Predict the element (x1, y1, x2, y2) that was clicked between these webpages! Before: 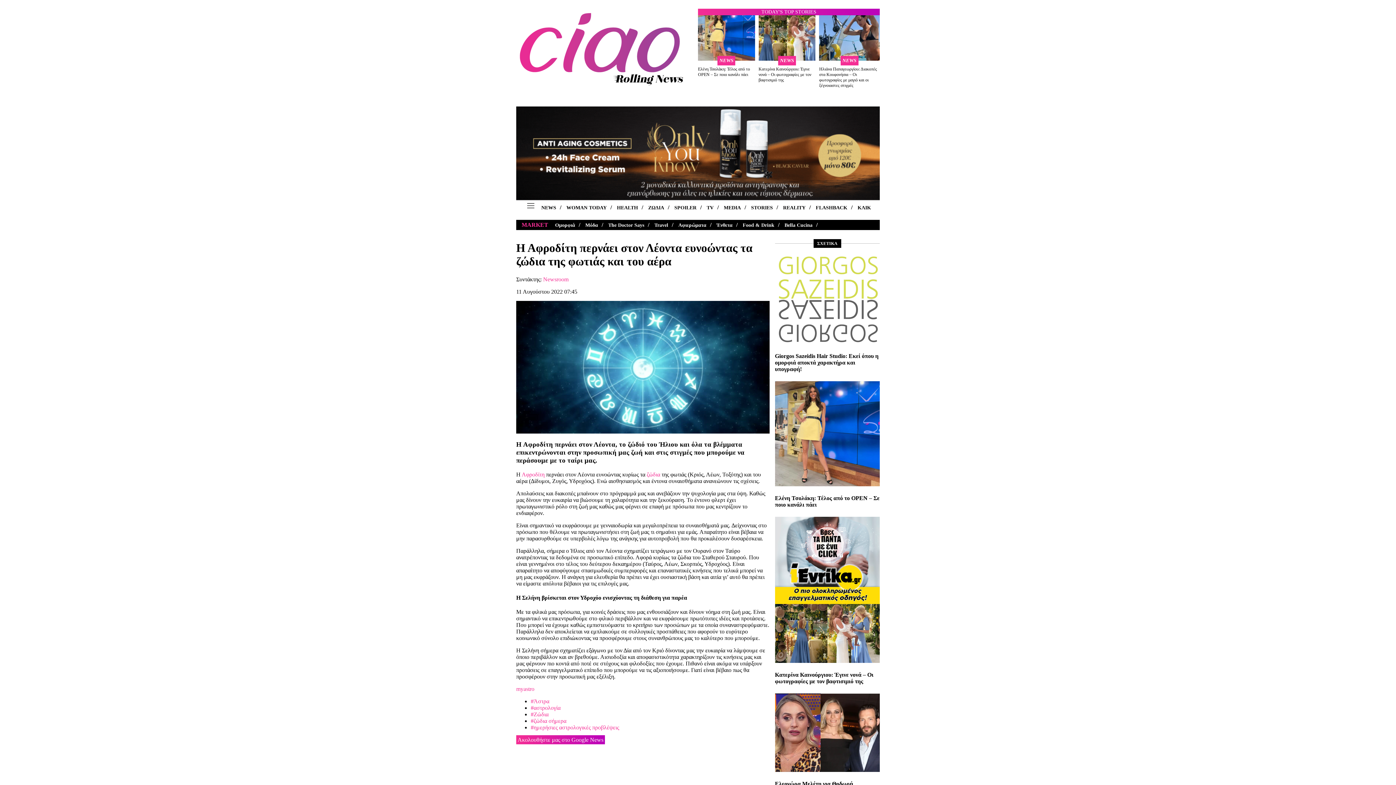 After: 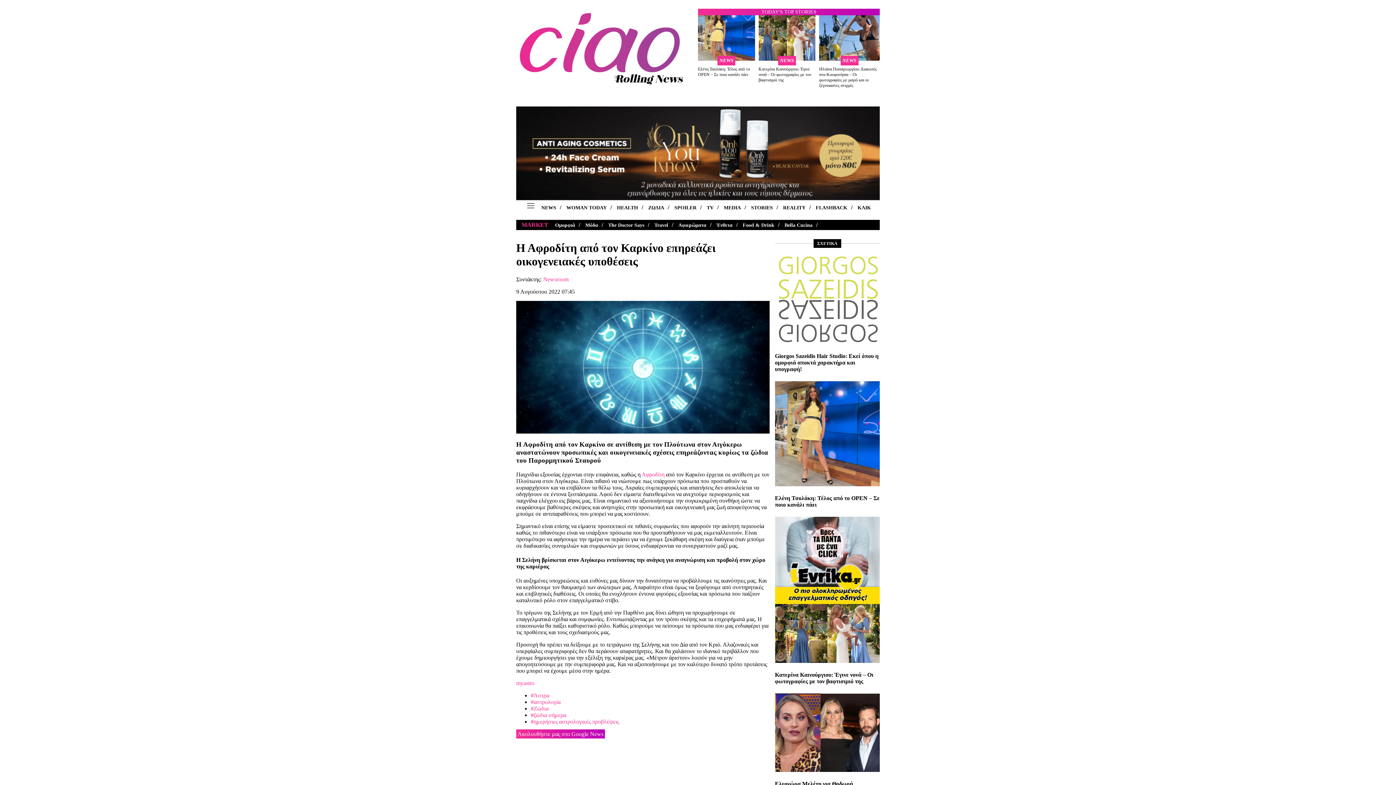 Action: label: Αφροδίτη bbox: (521, 471, 544, 477)